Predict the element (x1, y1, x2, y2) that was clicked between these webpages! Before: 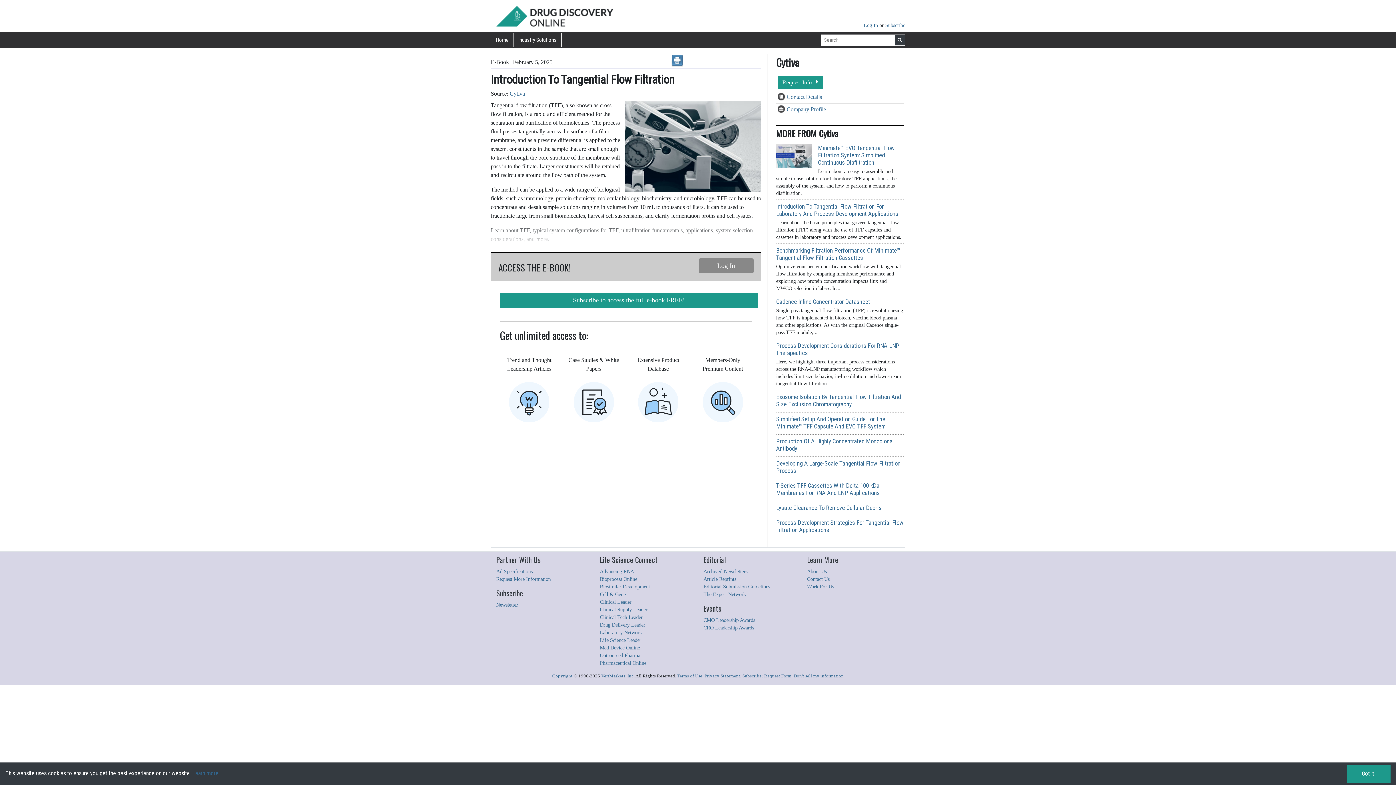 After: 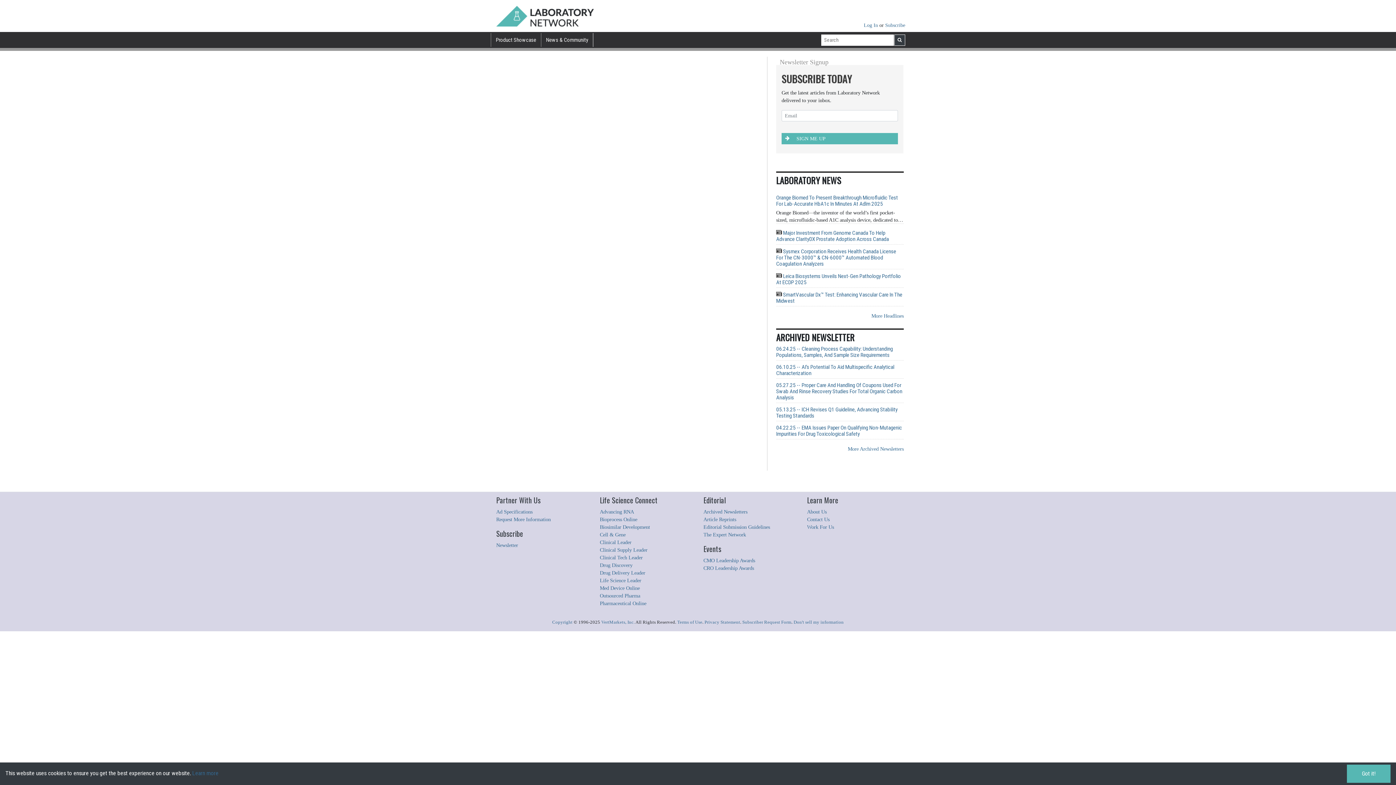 Action: label: Laboratory Network bbox: (600, 629, 642, 635)